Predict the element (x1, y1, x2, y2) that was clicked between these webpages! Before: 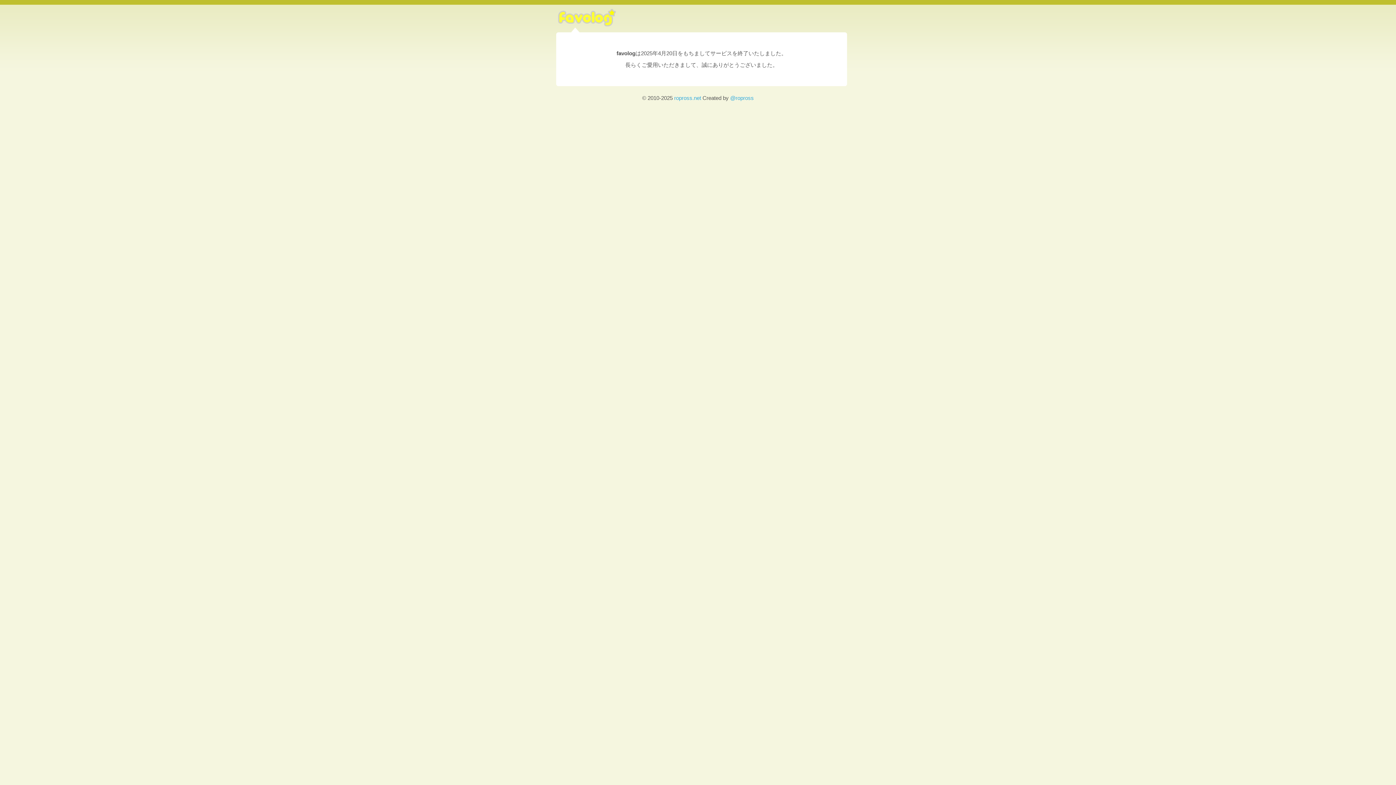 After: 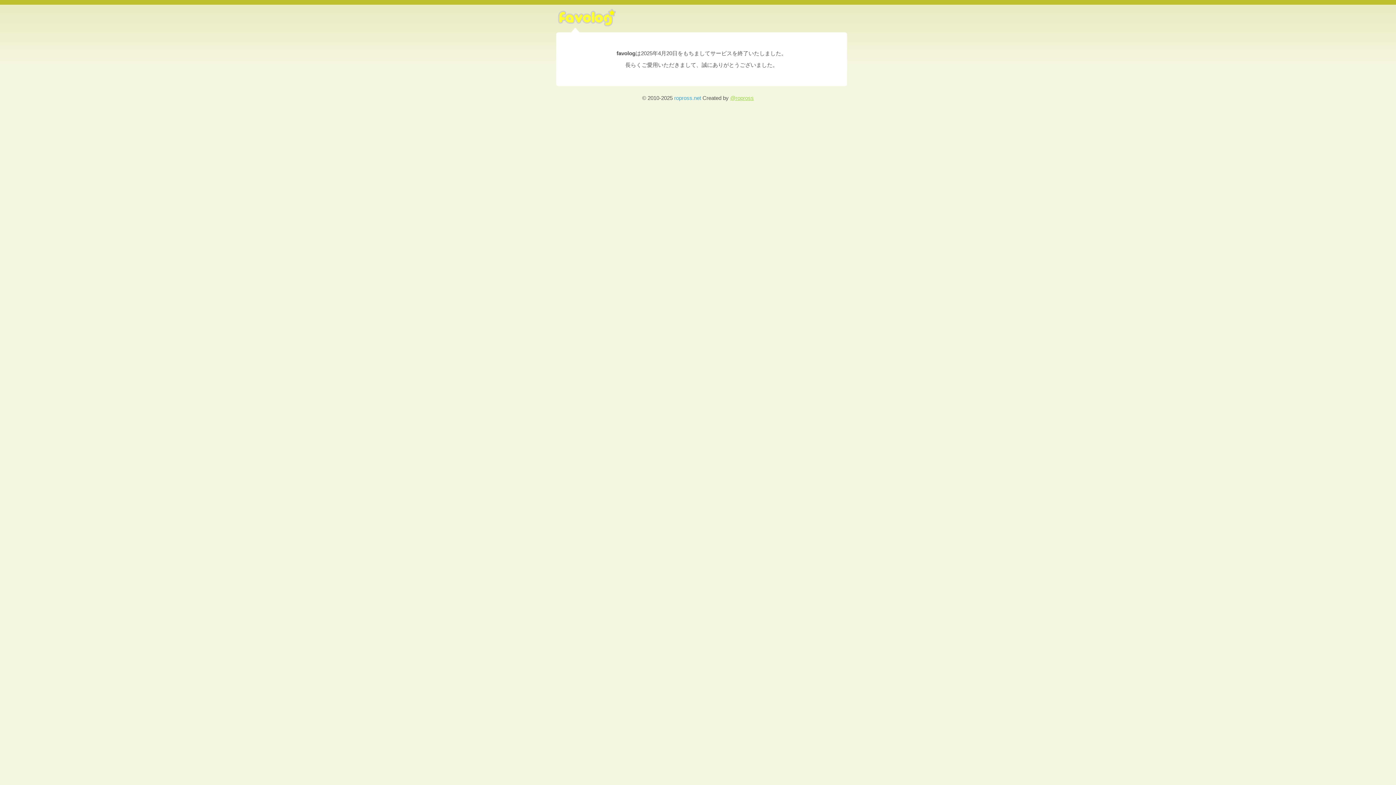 Action: label: @ropross bbox: (730, 94, 754, 101)